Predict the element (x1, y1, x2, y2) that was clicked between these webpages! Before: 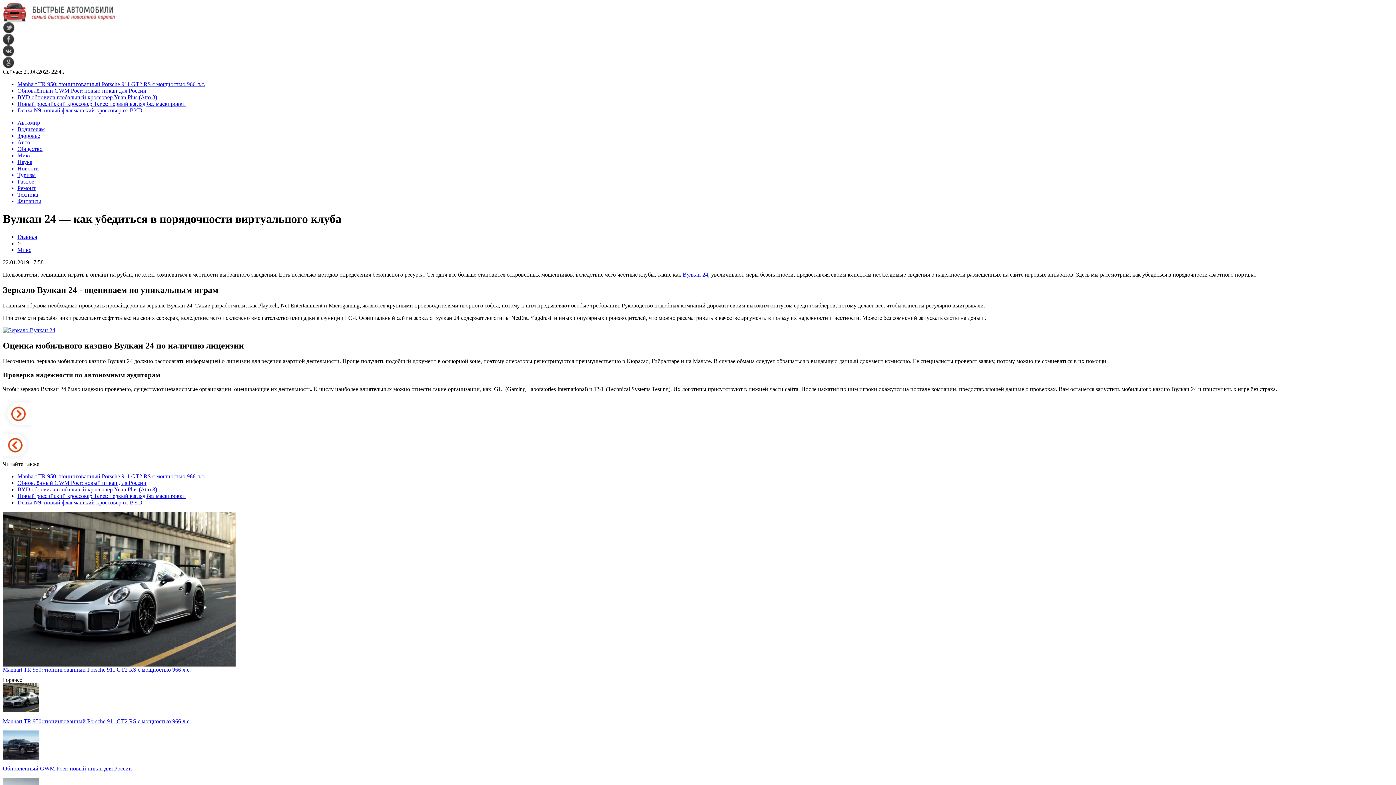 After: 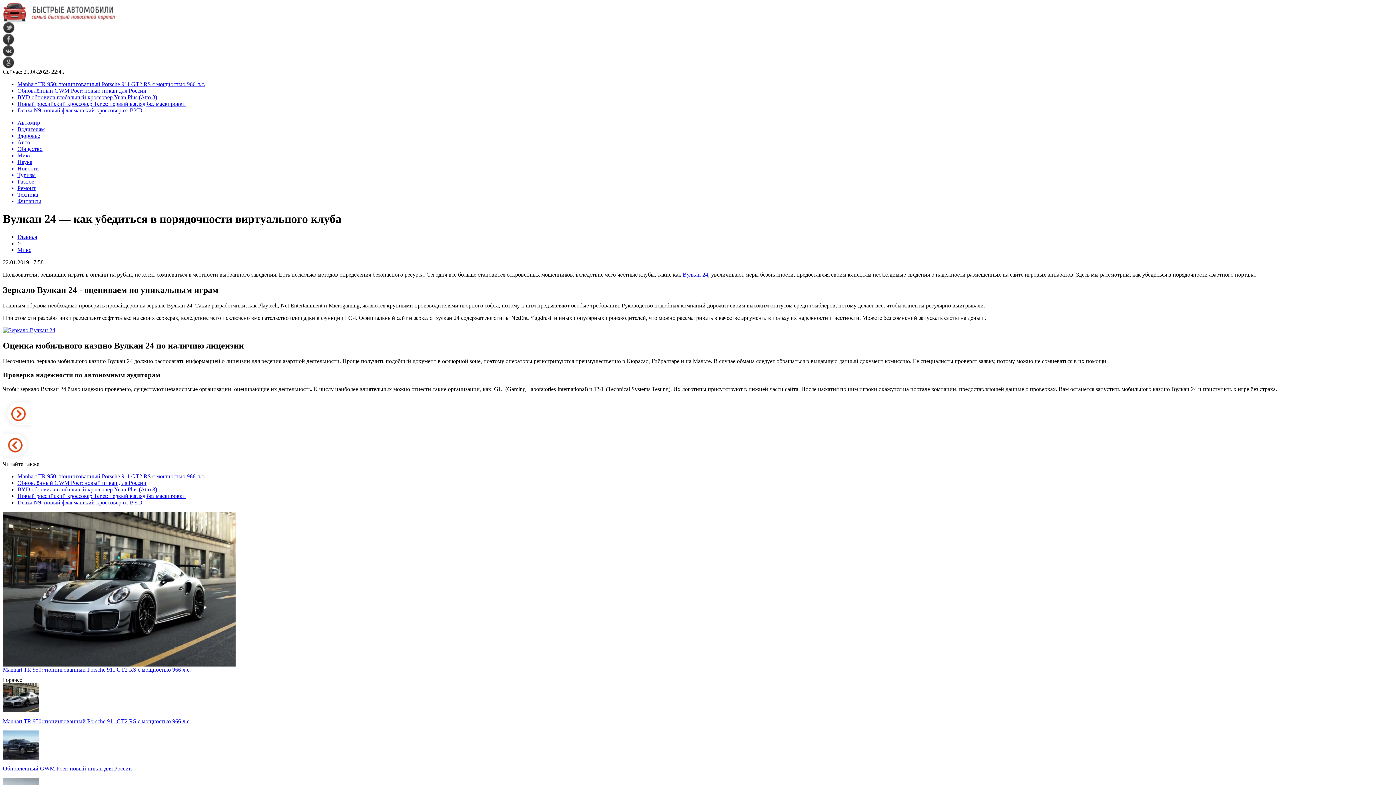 Action: bbox: (2, 52, 14, 58)